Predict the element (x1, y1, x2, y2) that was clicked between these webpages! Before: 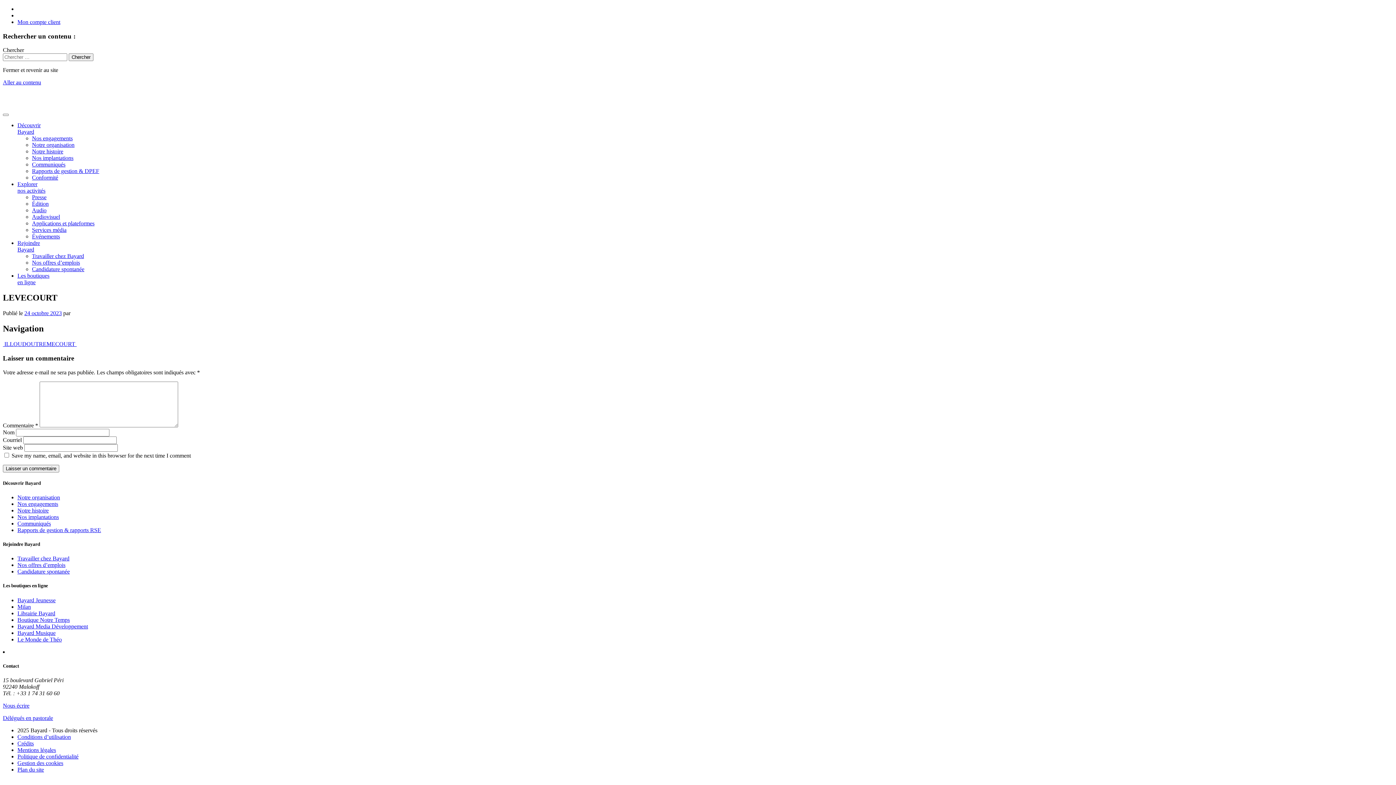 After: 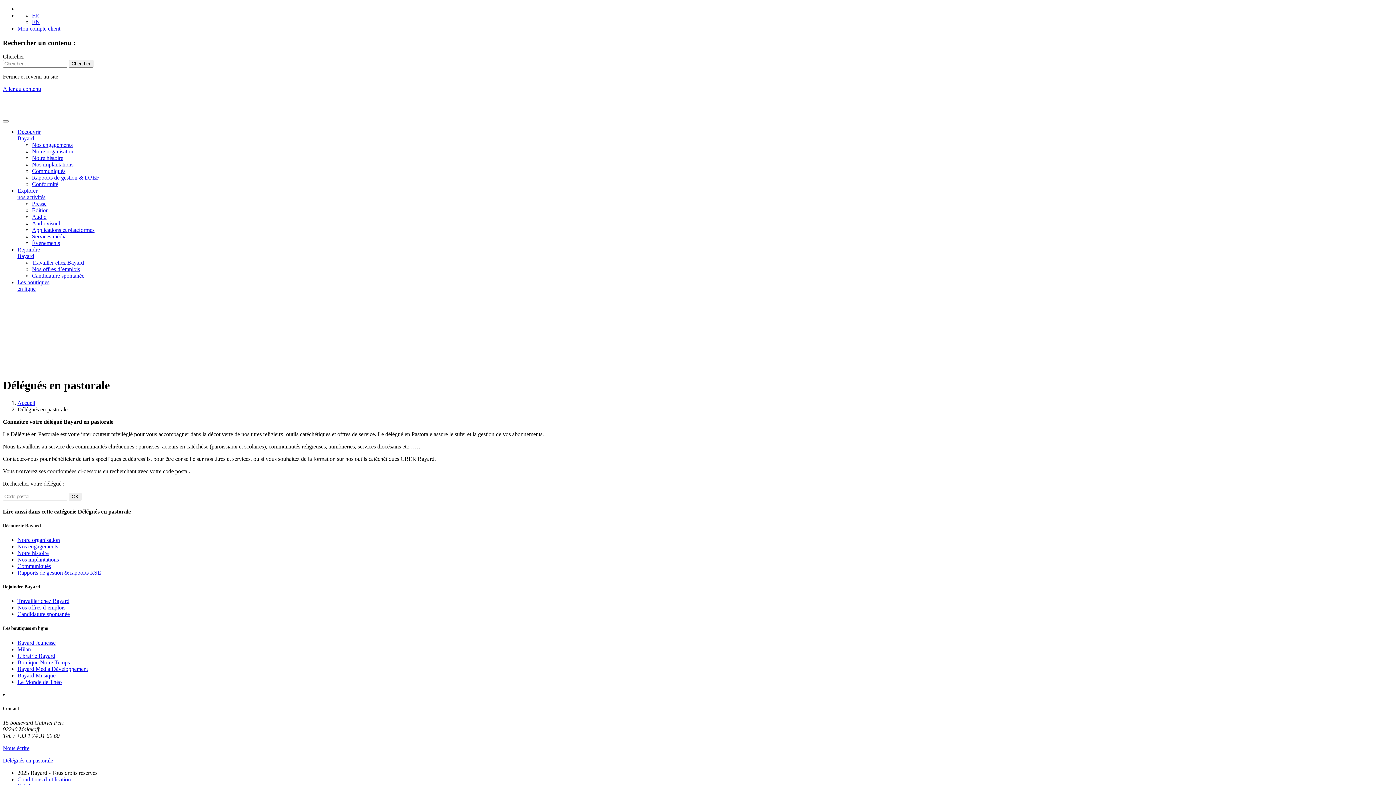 Action: label: Délégués en pastorale bbox: (2, 715, 53, 721)